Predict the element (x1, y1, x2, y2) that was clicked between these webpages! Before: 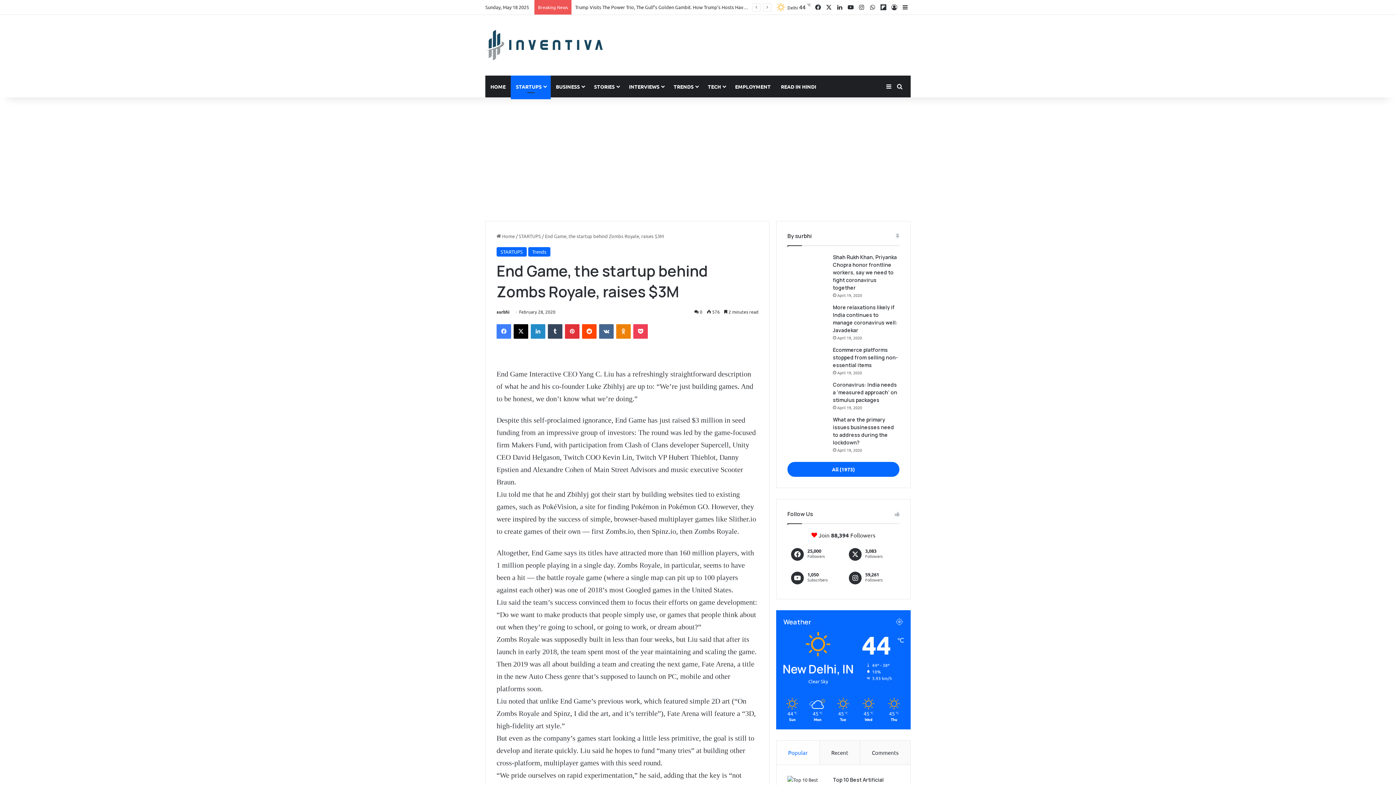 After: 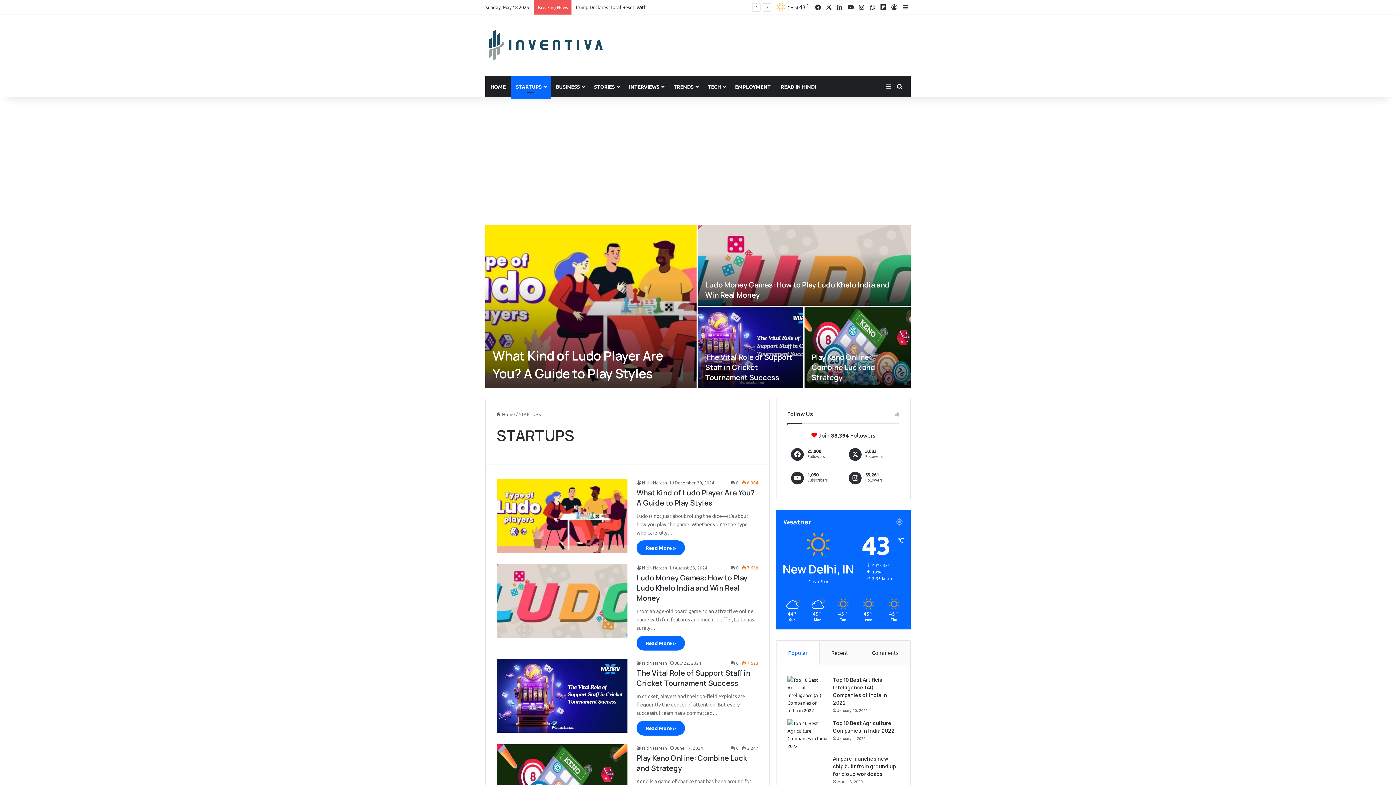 Action: label: STARTUPS bbox: (496, 247, 526, 256)